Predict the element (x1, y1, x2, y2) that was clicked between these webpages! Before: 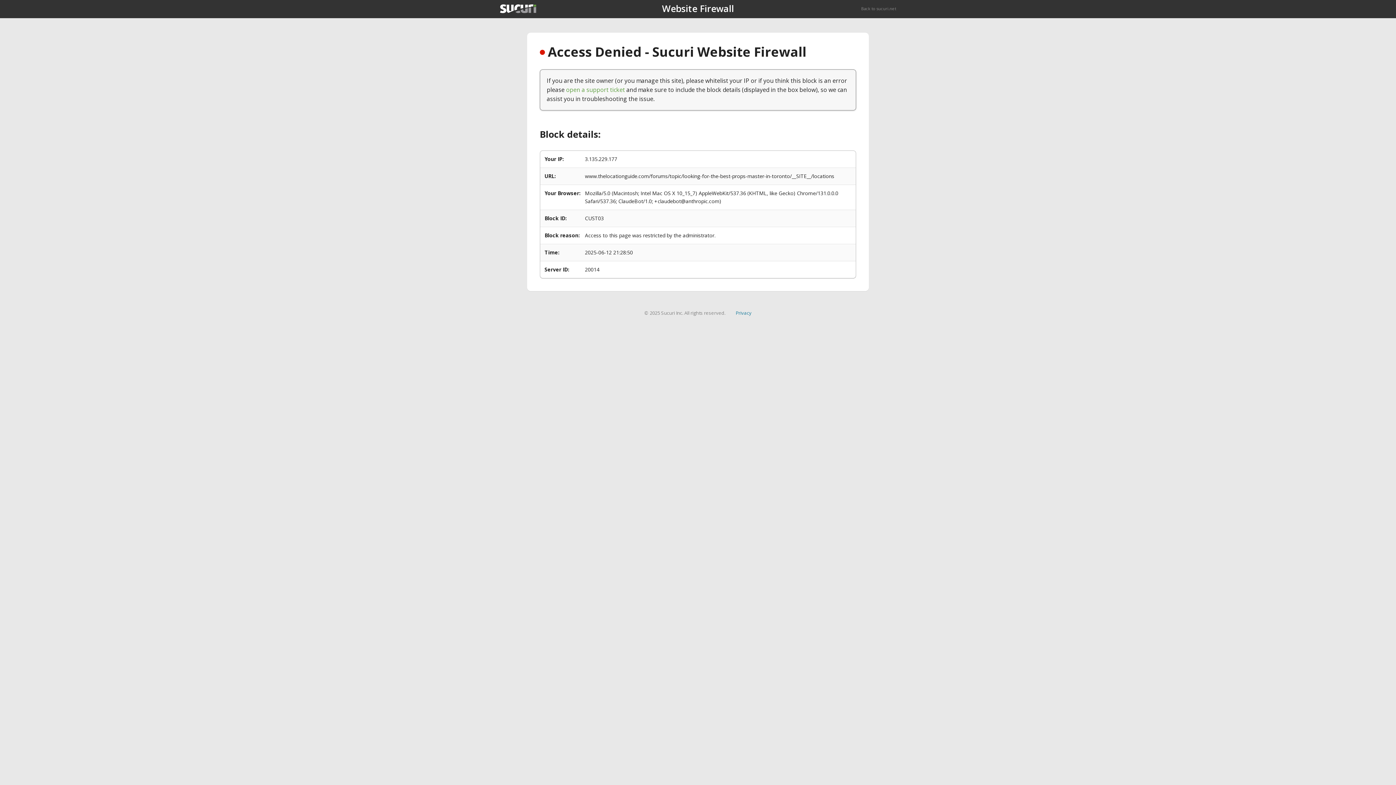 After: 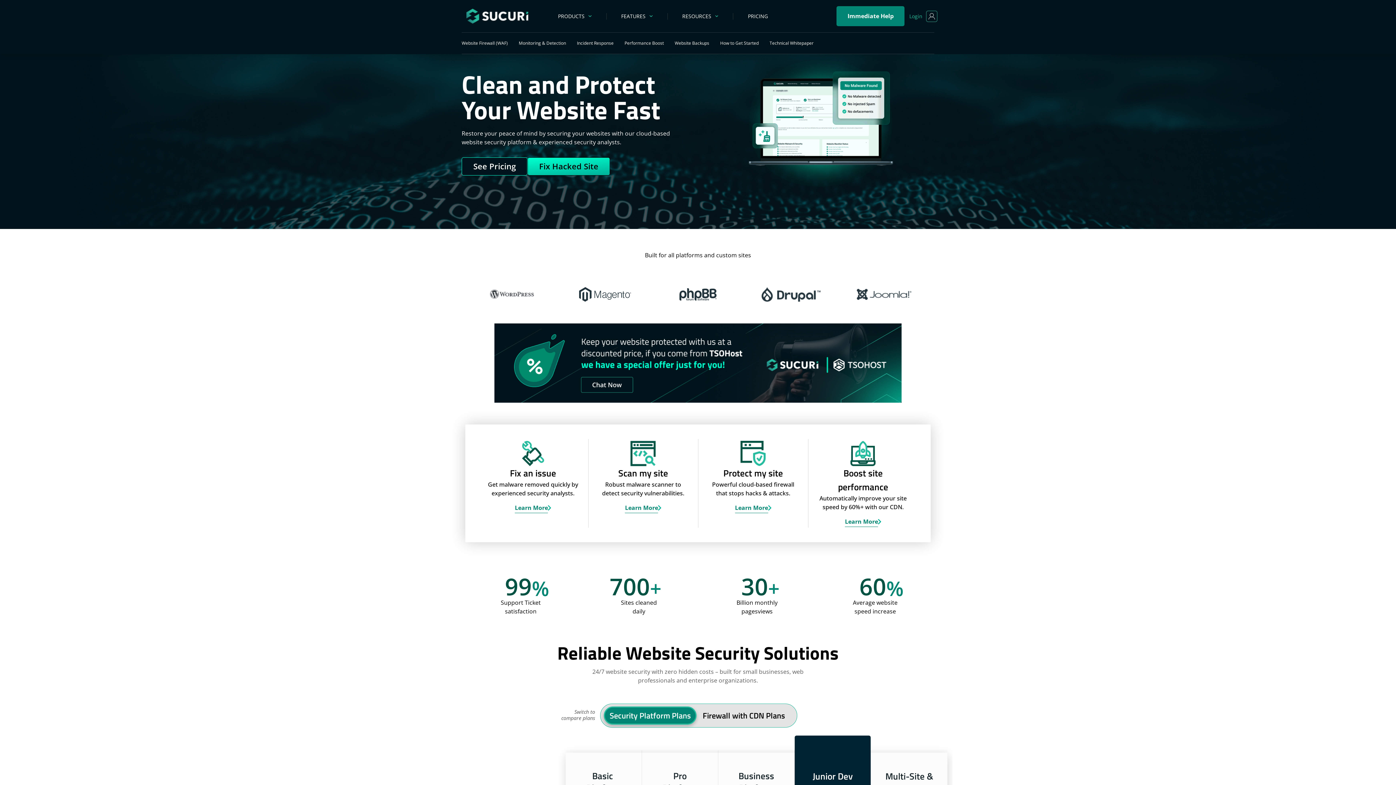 Action: bbox: (500, 4, 536, 13)